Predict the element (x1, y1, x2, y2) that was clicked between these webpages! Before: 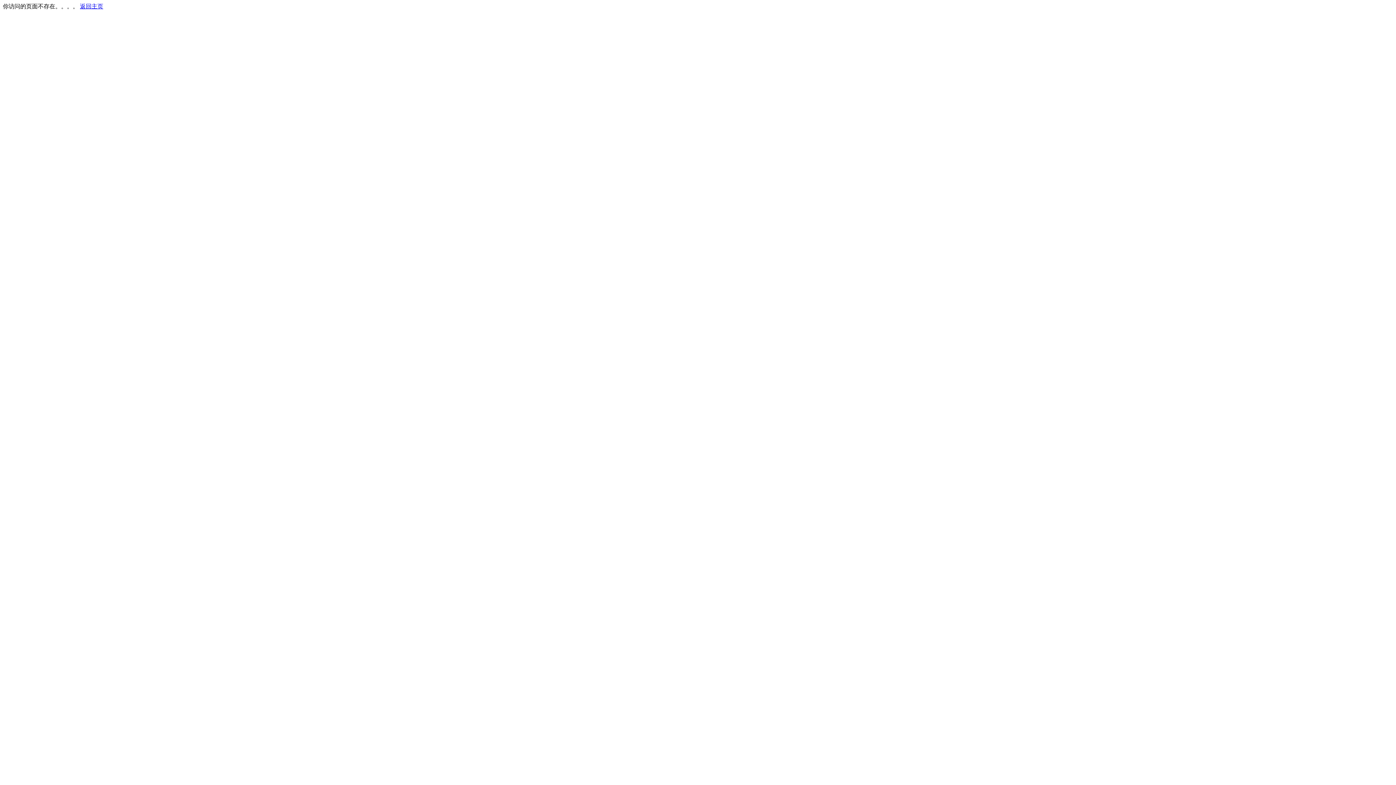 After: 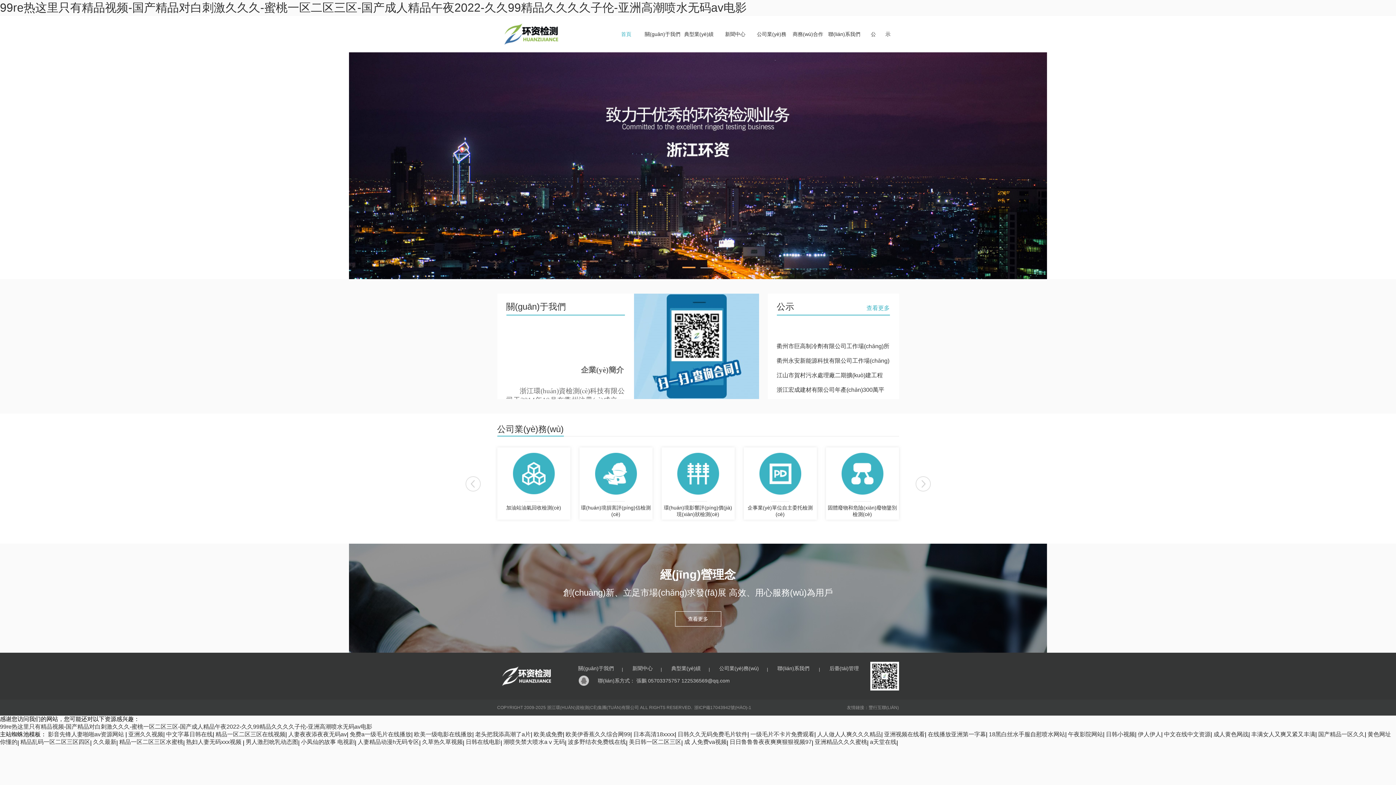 Action: label: 返回主页 bbox: (80, 3, 103, 9)